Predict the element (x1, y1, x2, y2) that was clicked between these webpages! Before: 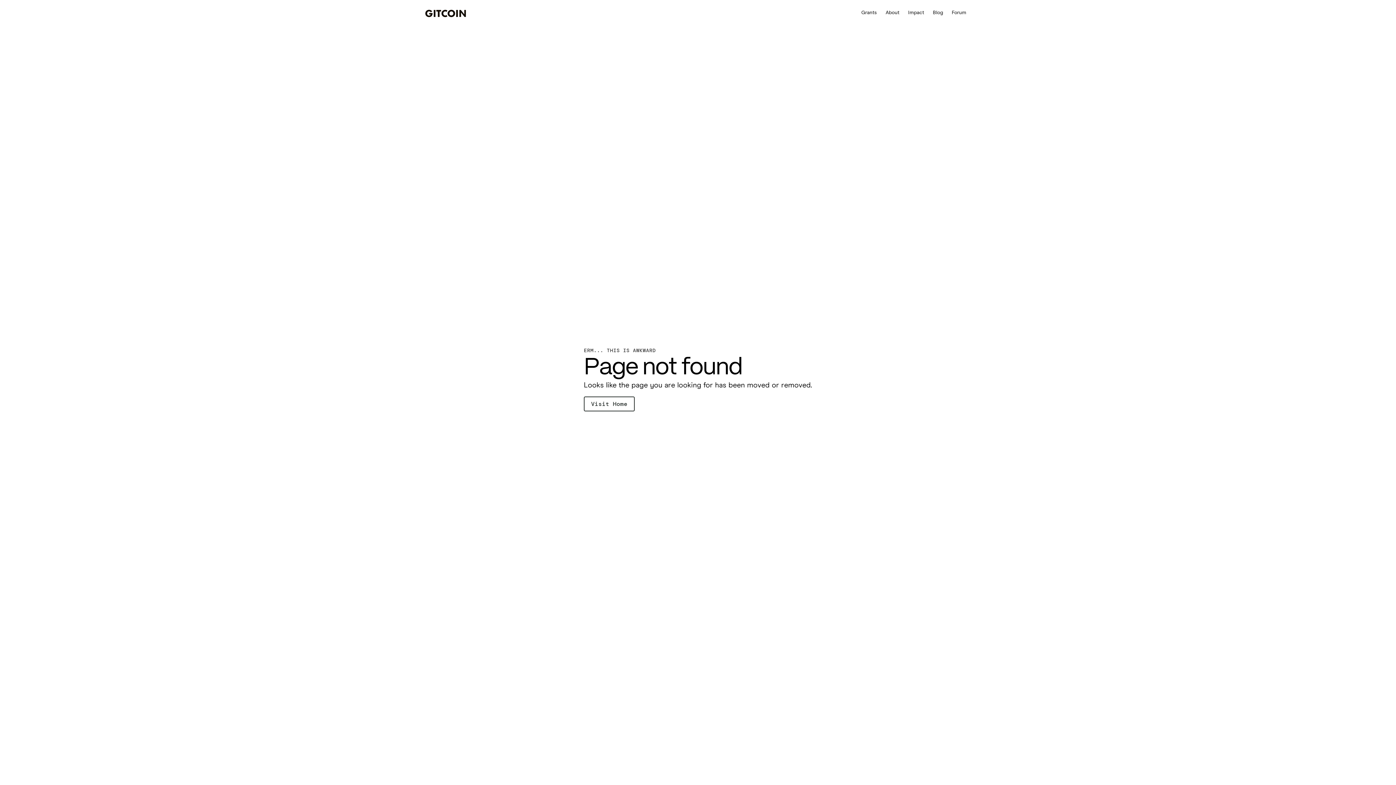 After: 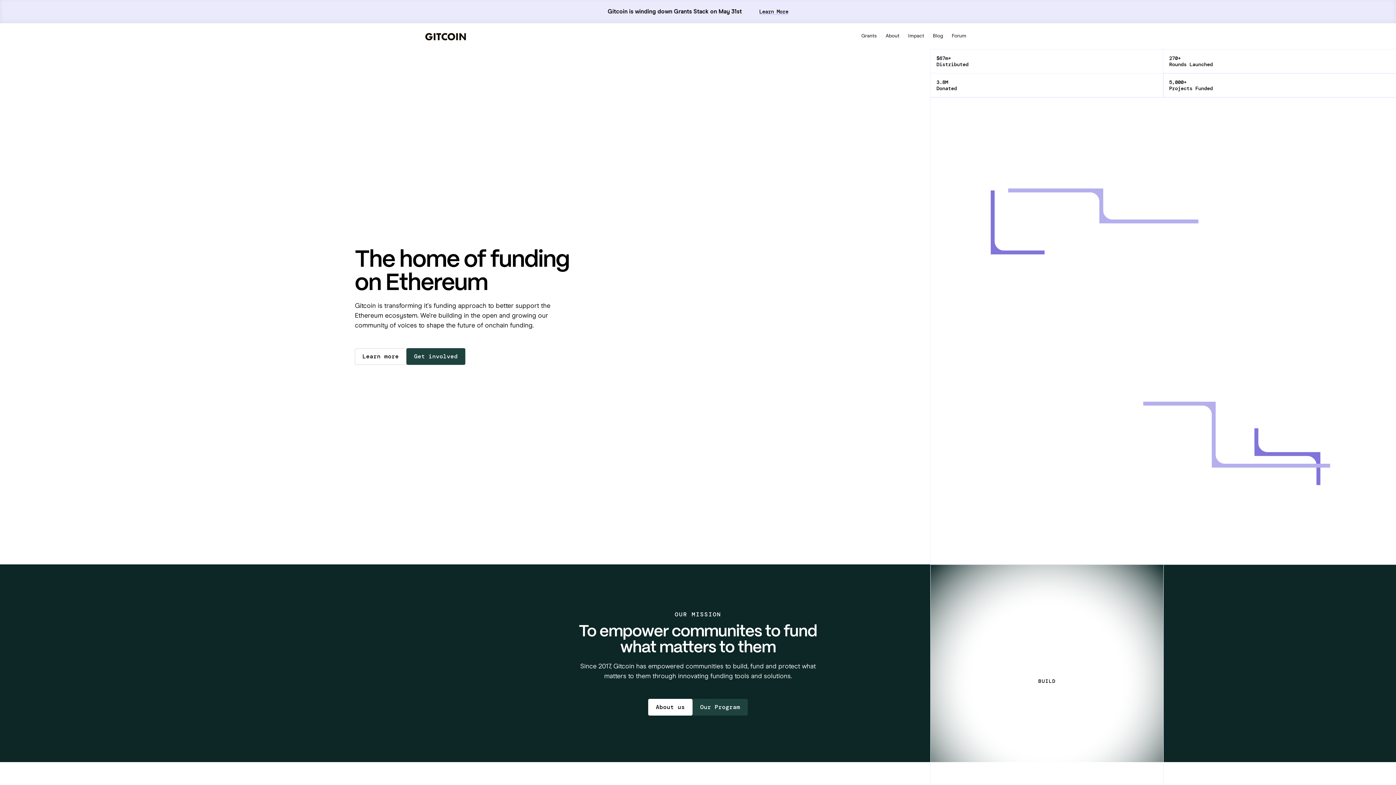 Action: bbox: (425, 9, 466, 16)